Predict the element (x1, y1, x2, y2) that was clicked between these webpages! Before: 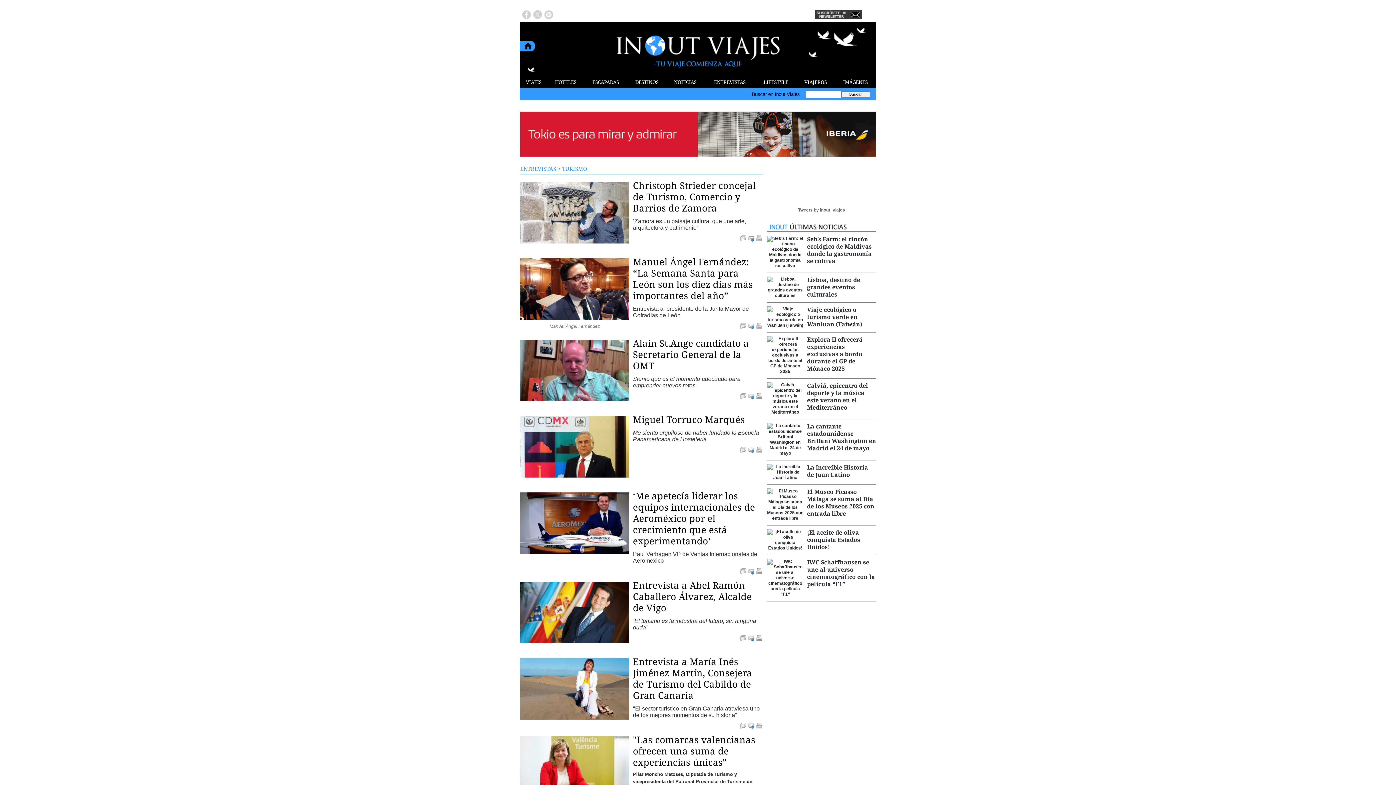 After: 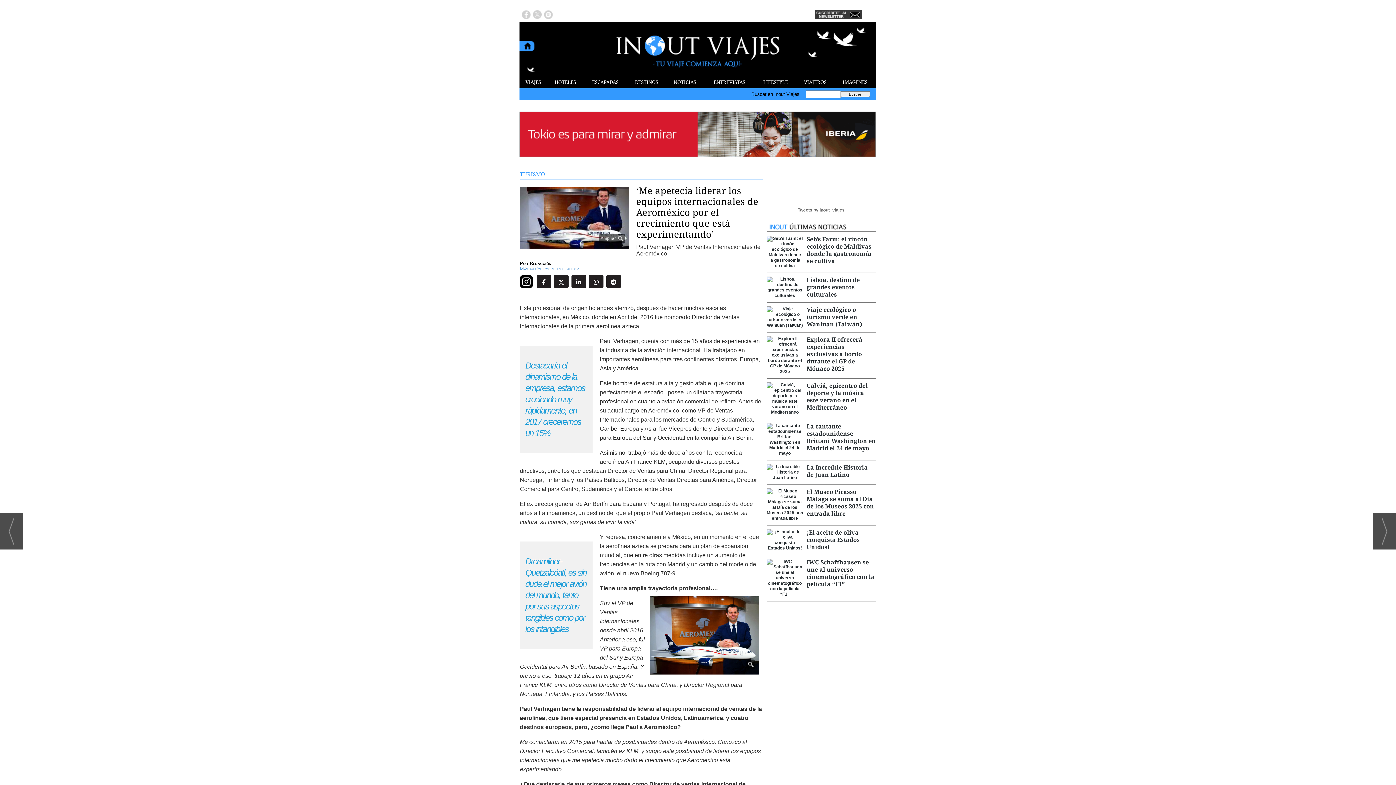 Action: bbox: (633, 490, 755, 546) label: ‘Me apetecía liderar los equipos internacionales de Aeroméxico por el crecimiento que está experimentando’